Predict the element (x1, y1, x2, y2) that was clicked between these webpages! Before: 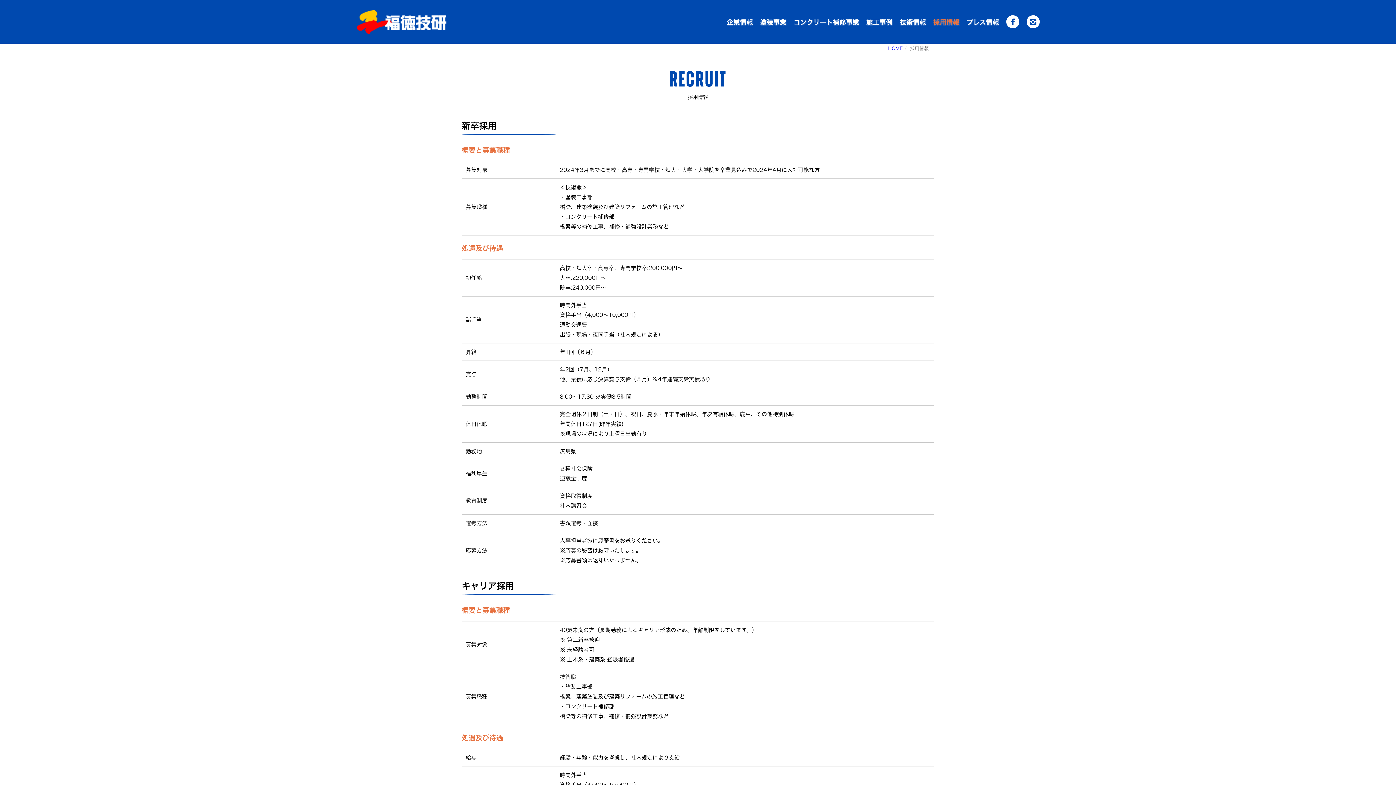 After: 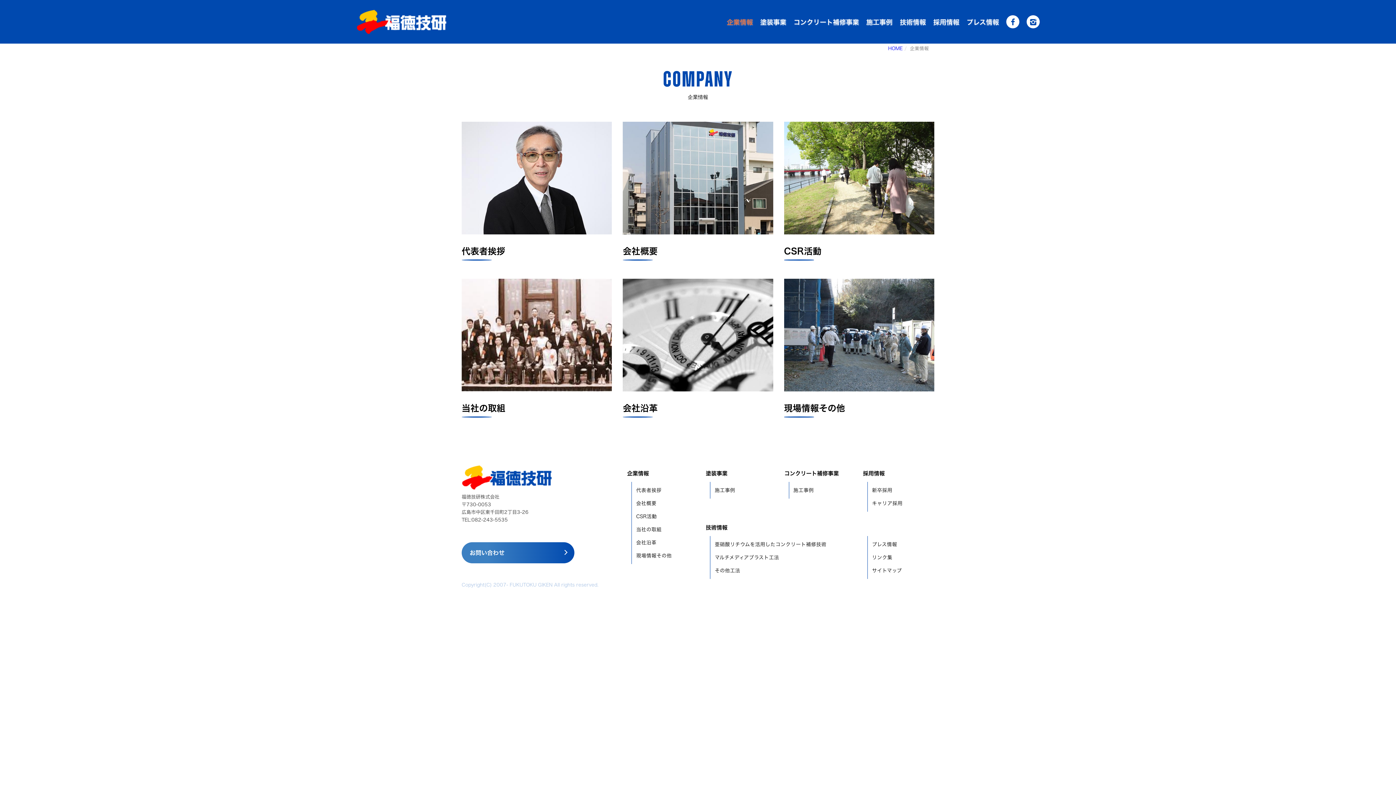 Action: label: 企業情報 bbox: (726, 15, 753, 28)